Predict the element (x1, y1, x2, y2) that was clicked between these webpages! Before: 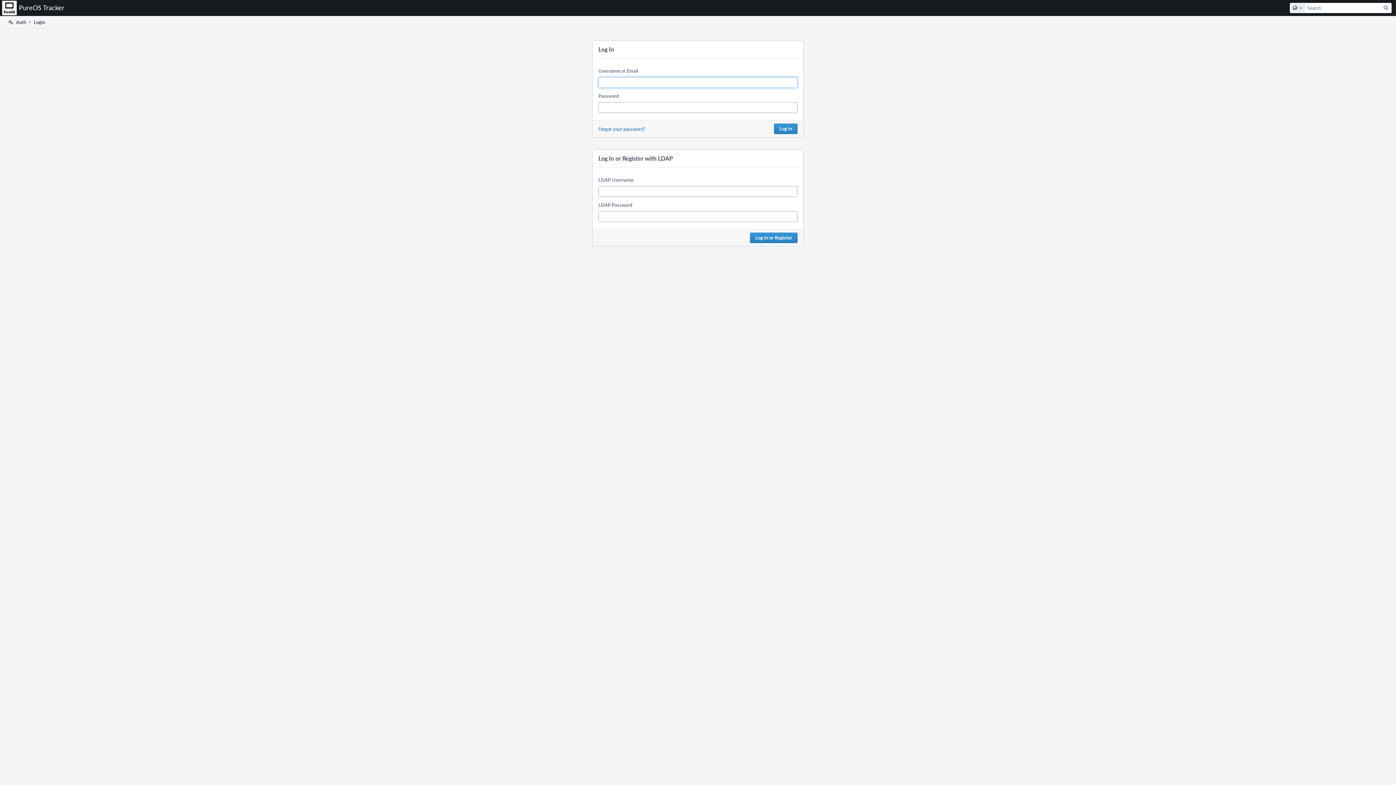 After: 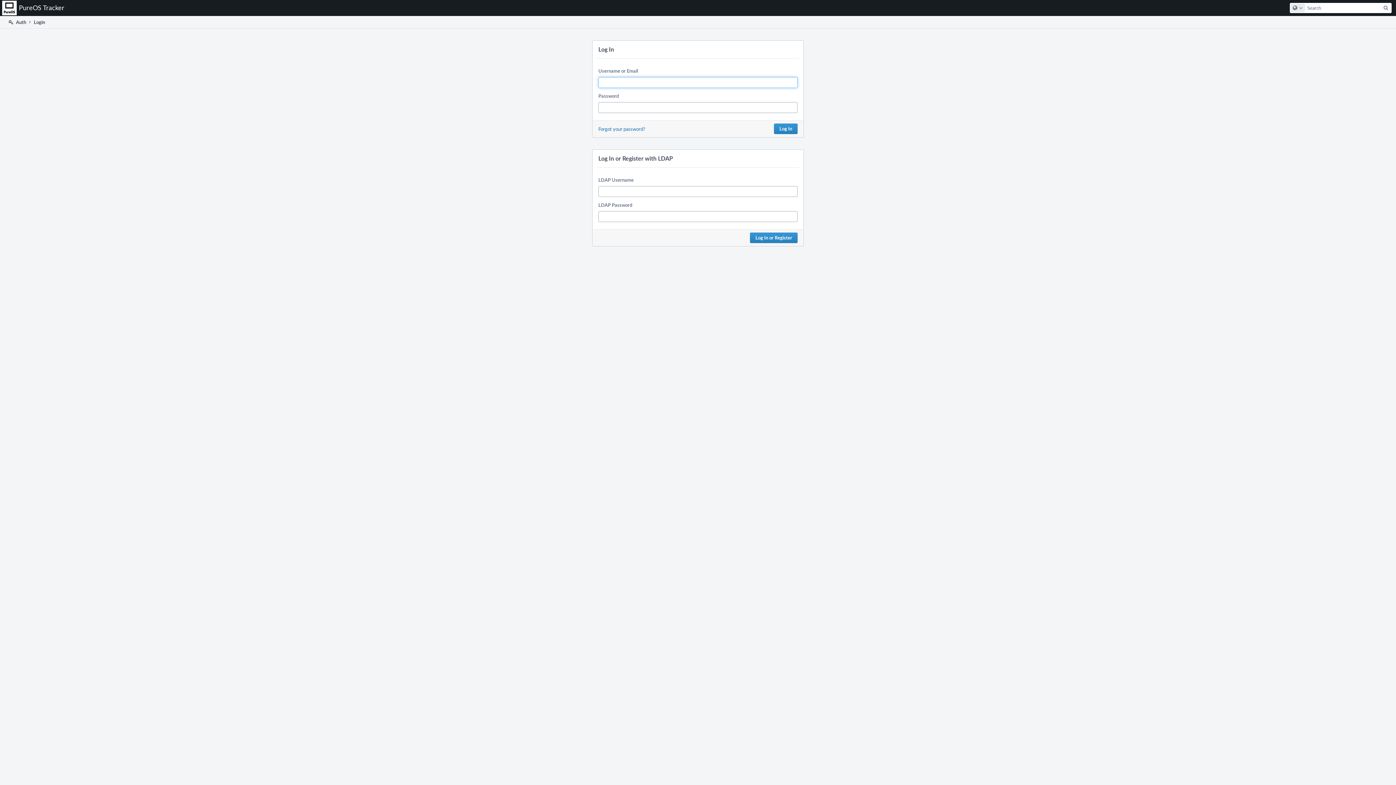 Action: label:  Auth bbox: (7, 16, 26, 28)